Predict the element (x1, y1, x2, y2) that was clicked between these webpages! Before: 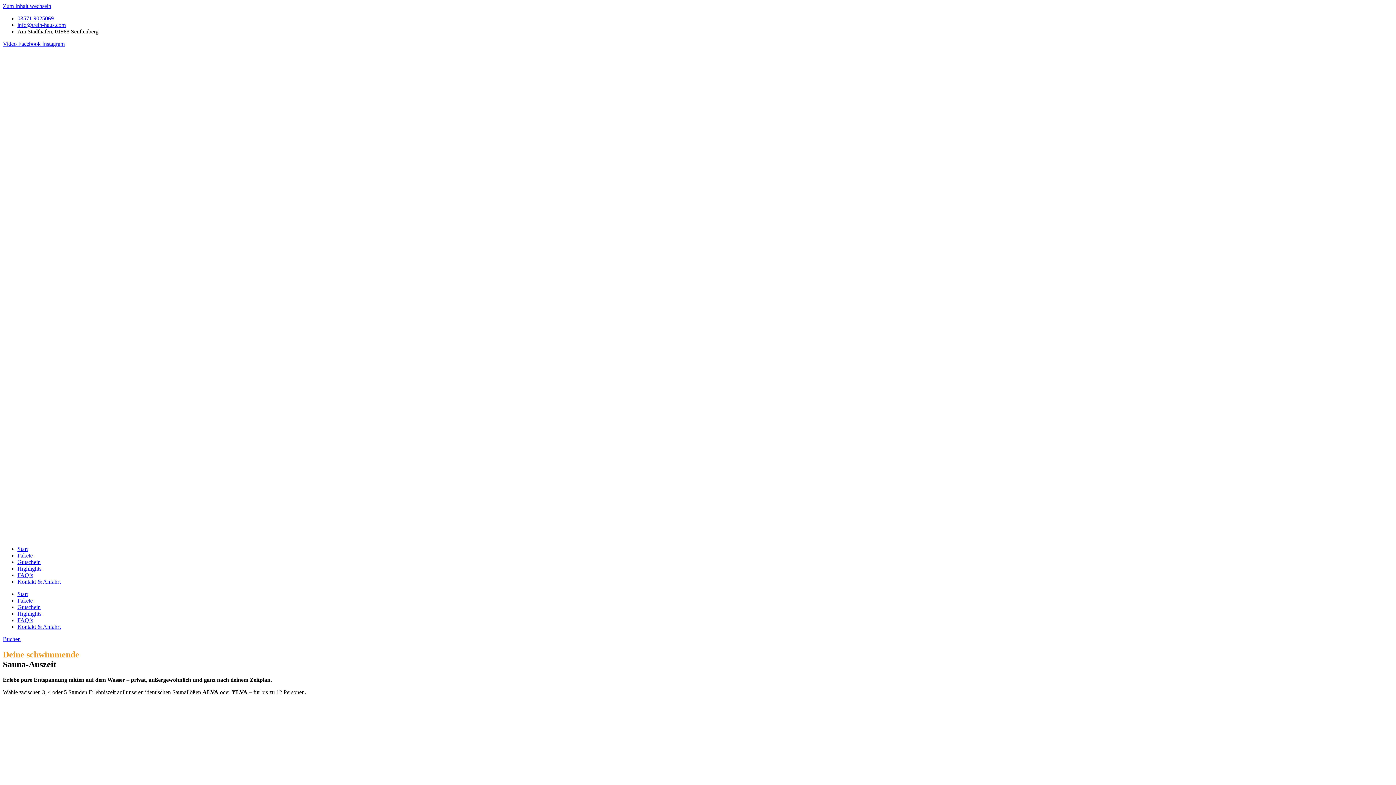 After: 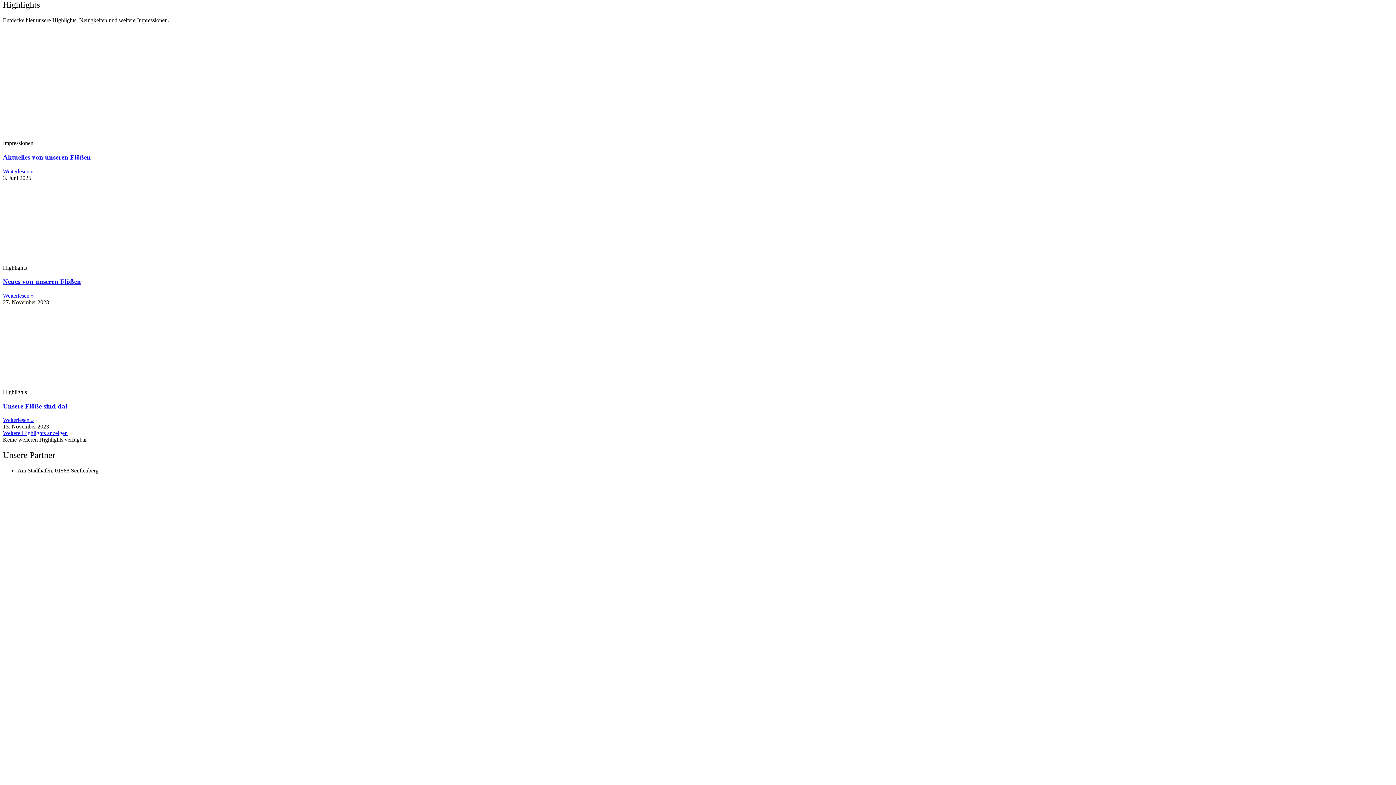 Action: label: Highlights bbox: (17, 610, 41, 617)